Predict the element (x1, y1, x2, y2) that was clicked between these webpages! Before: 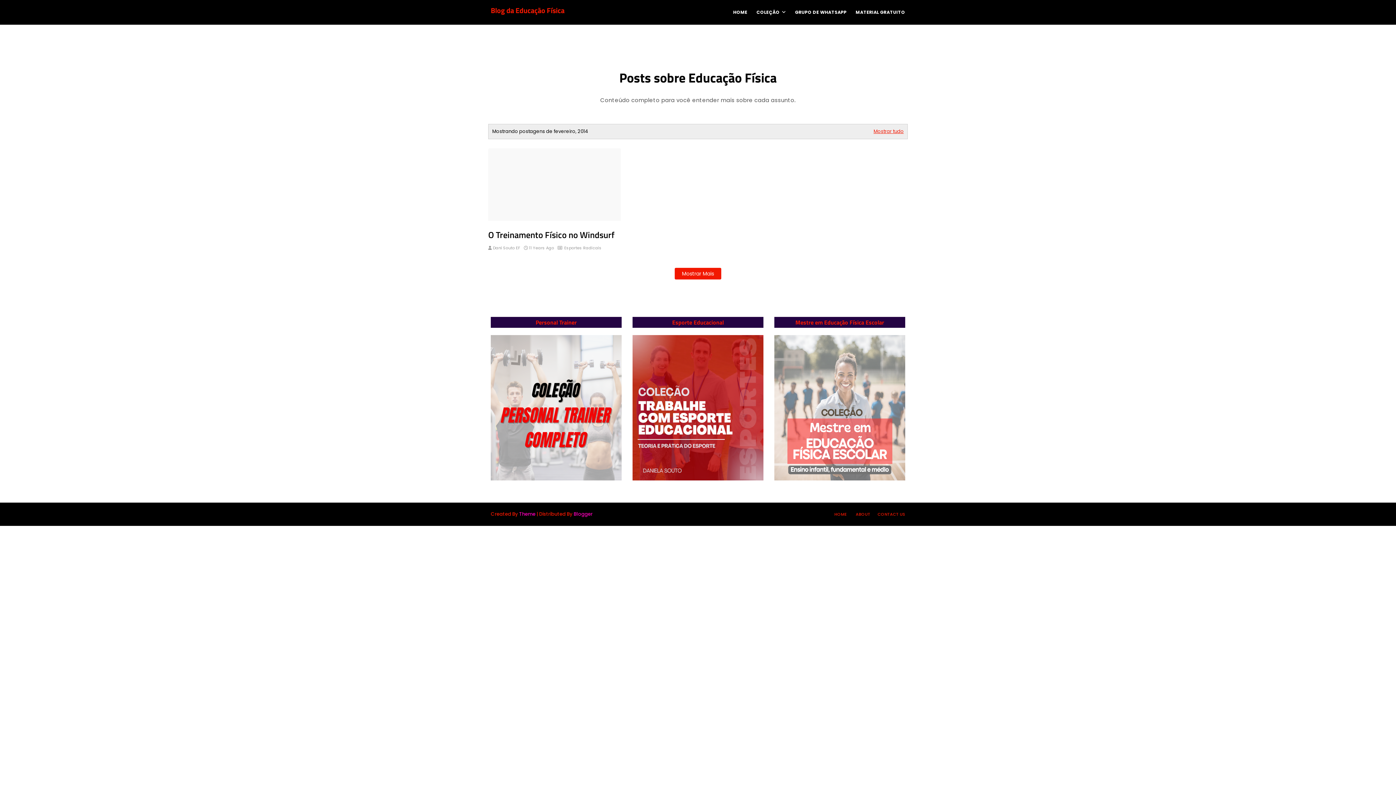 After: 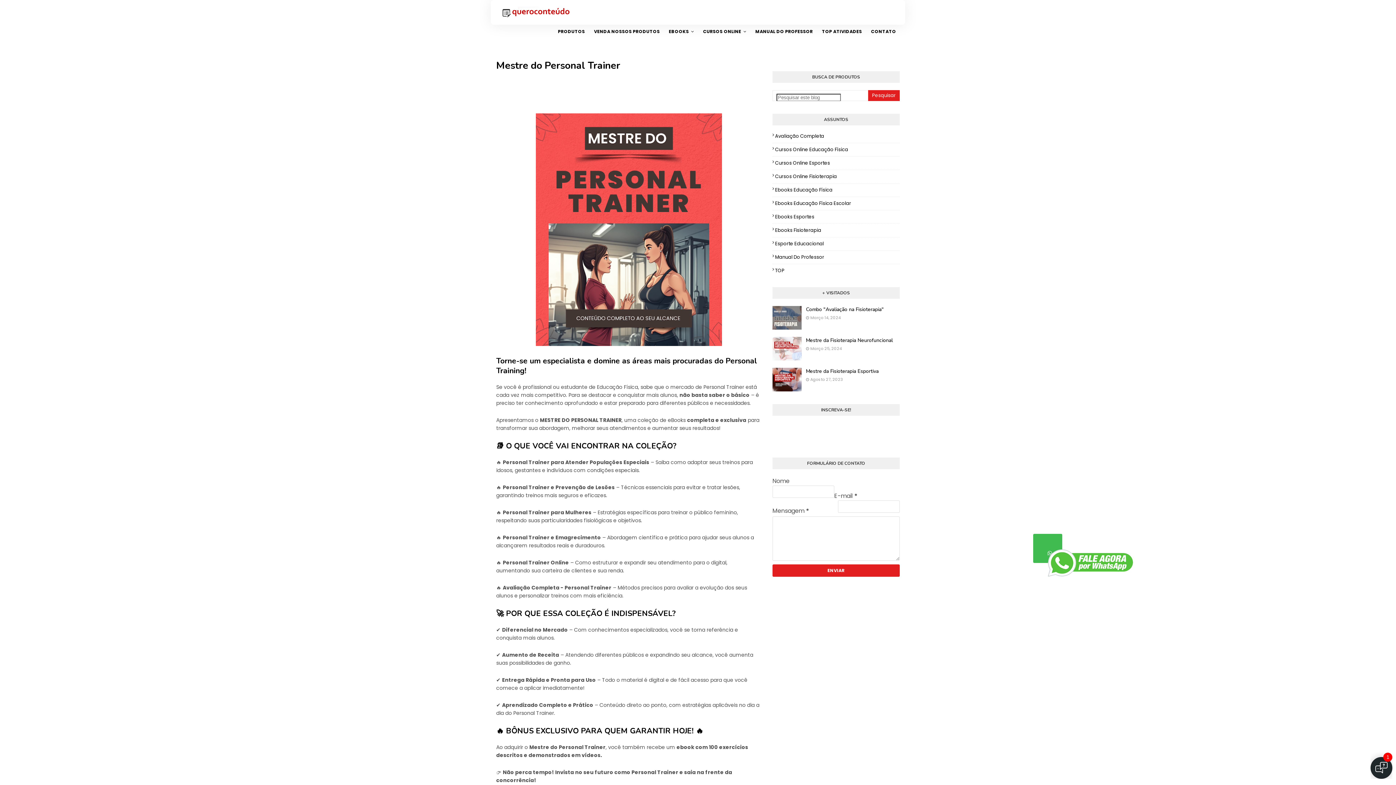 Action: bbox: (490, 475, 621, 482)